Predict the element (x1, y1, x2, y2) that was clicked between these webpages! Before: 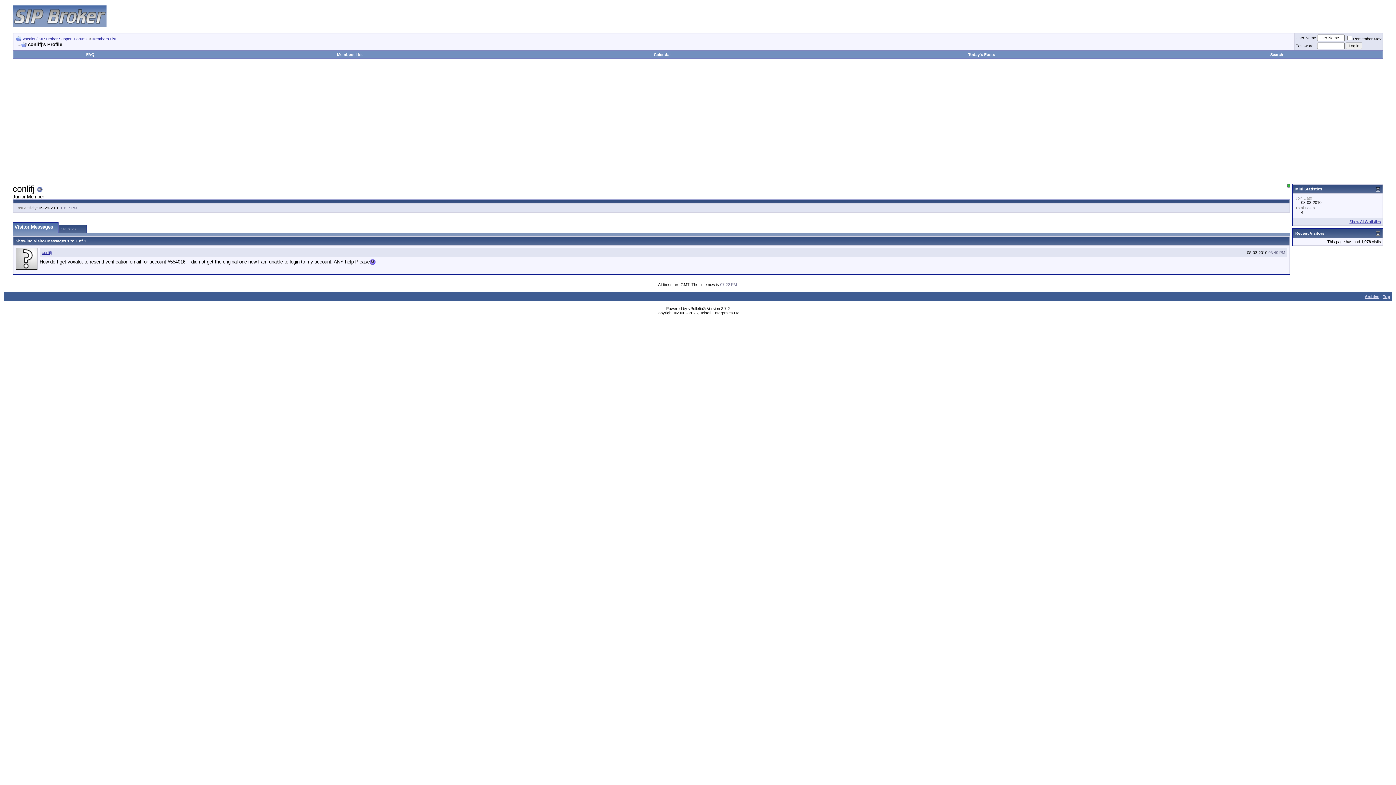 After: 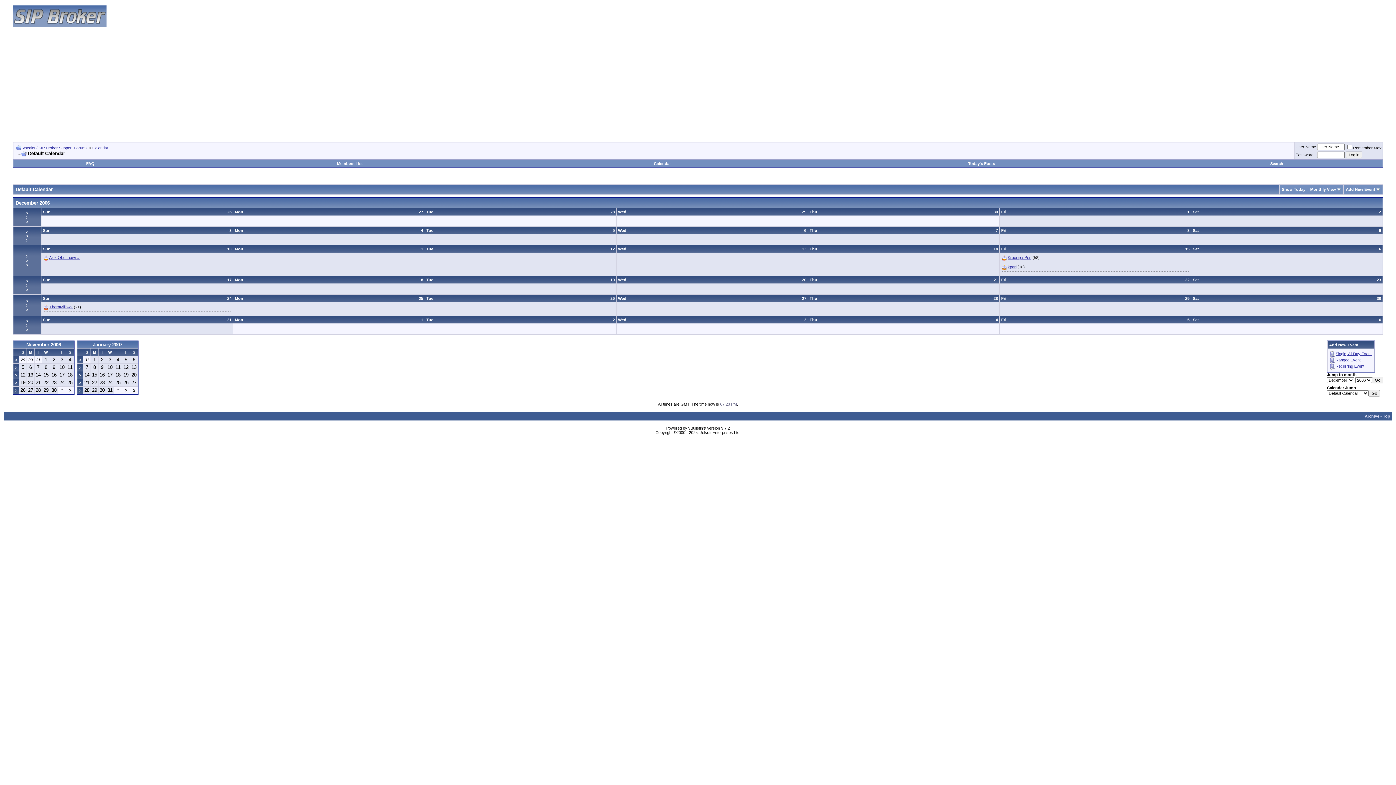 Action: label: Calendar bbox: (654, 52, 671, 56)